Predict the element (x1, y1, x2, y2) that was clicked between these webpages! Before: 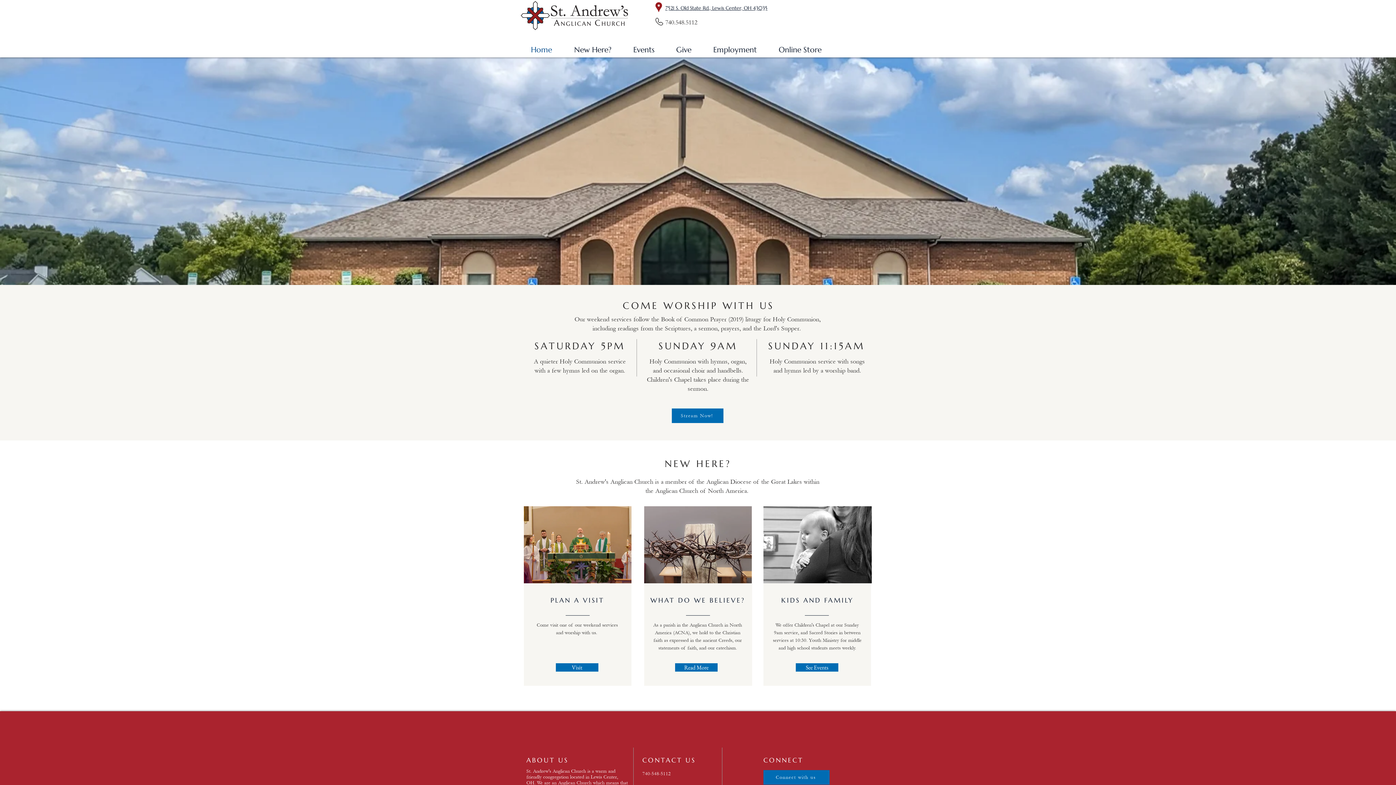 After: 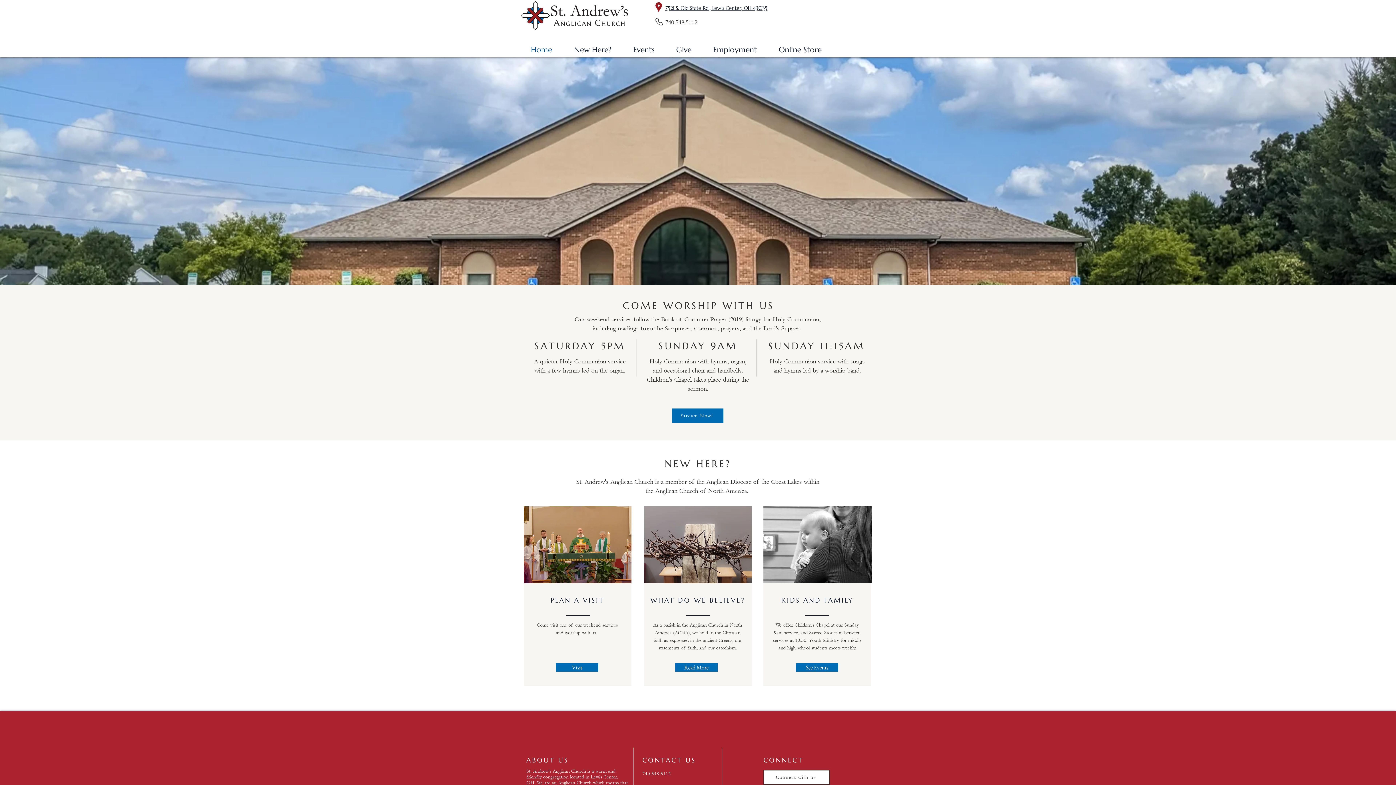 Action: bbox: (763, 770, 829, 785) label: Connect with us